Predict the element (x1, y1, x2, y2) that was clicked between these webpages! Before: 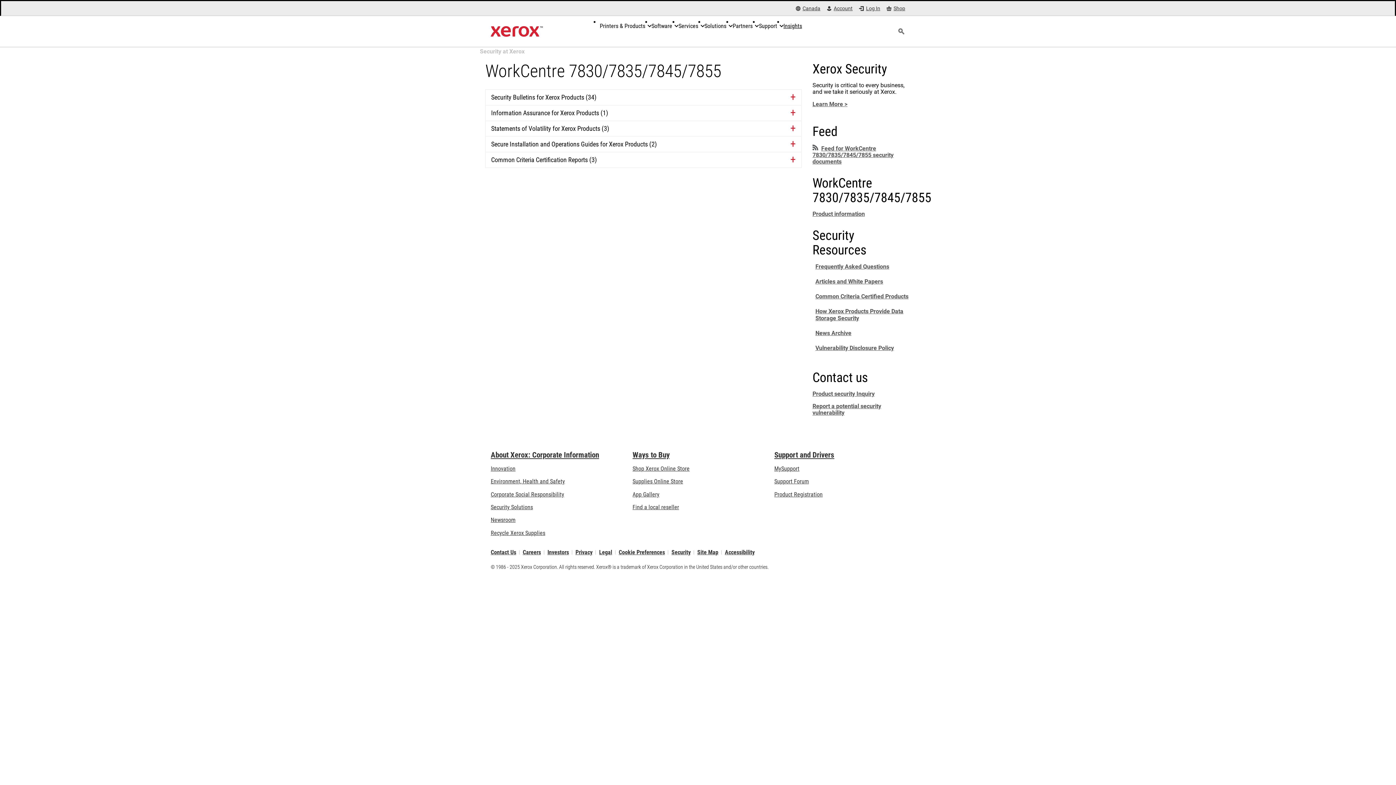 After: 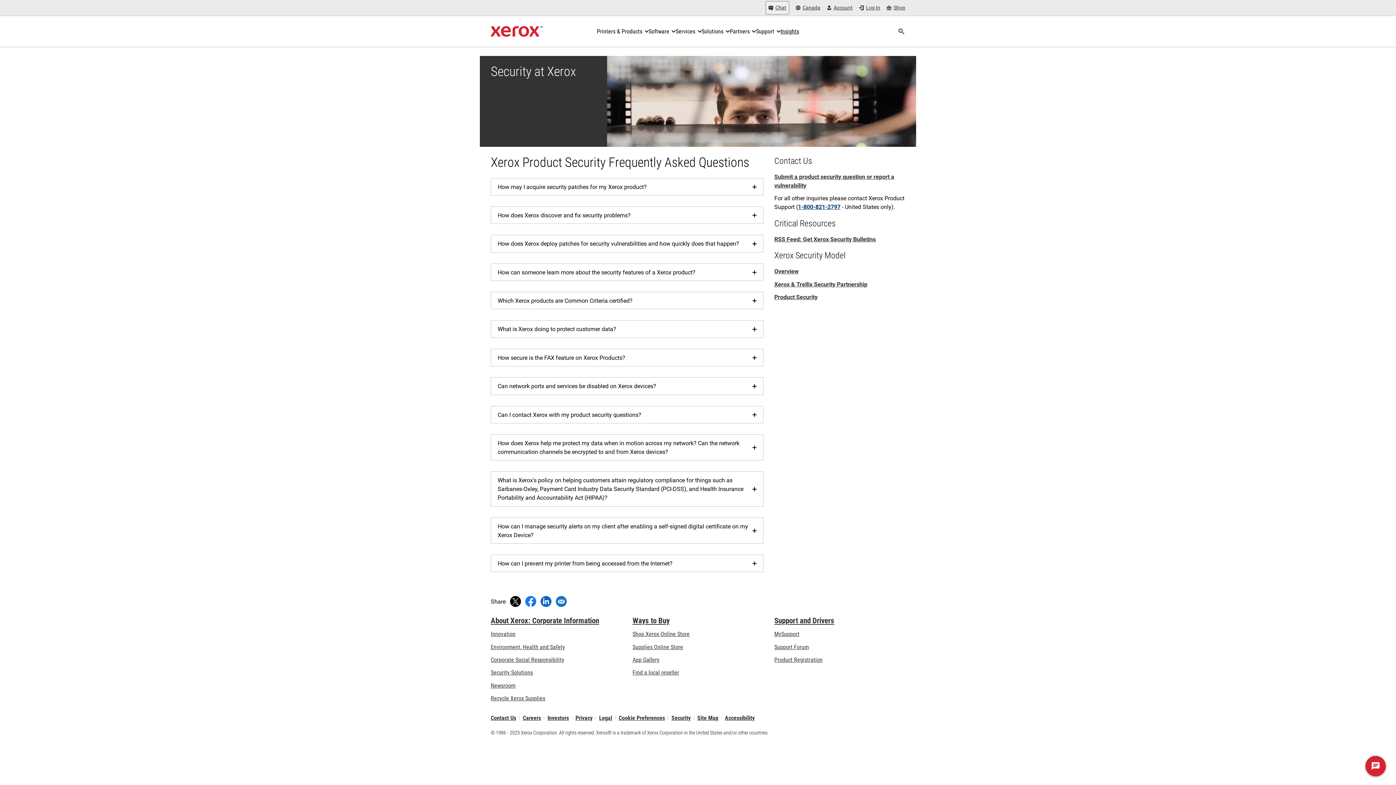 Action: bbox: (815, 263, 889, 270) label: Frequently Asked Questions